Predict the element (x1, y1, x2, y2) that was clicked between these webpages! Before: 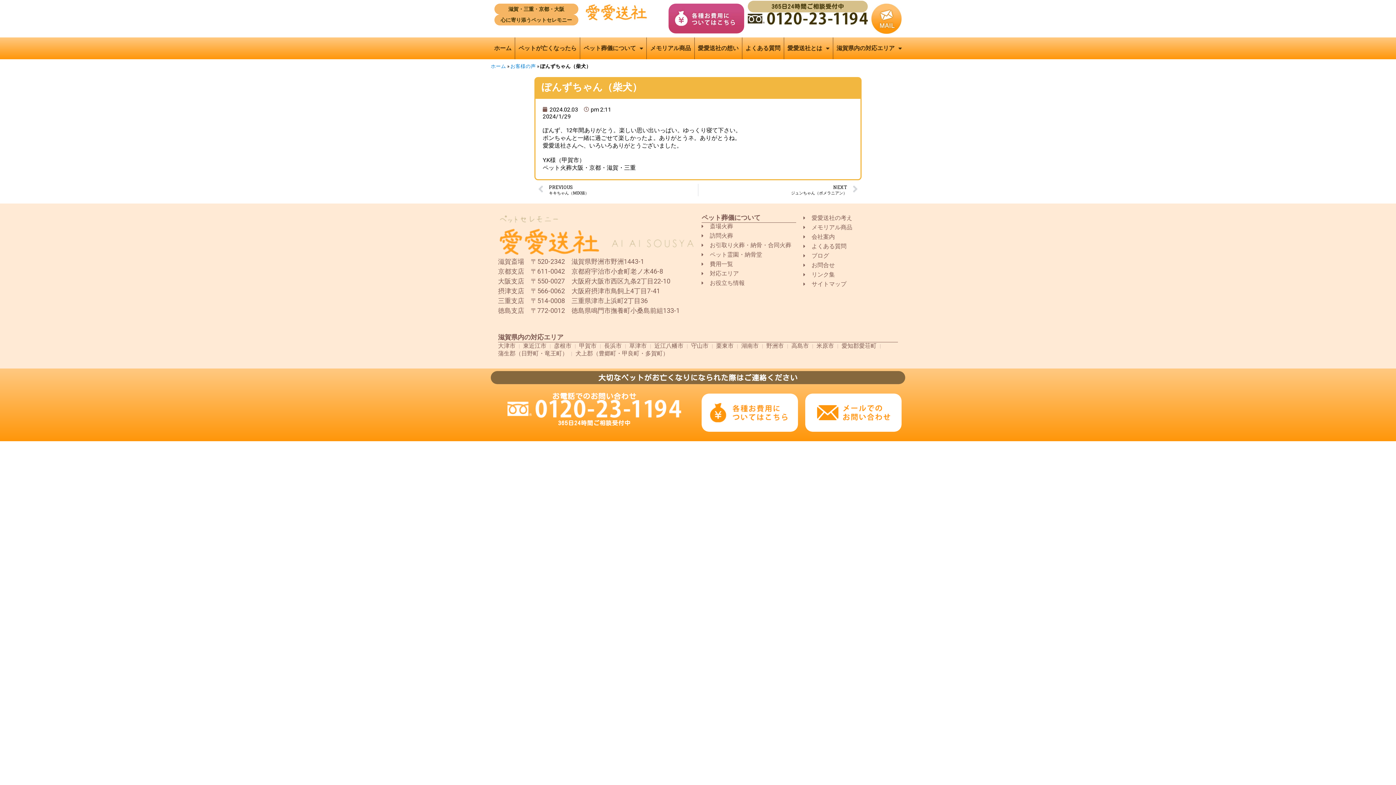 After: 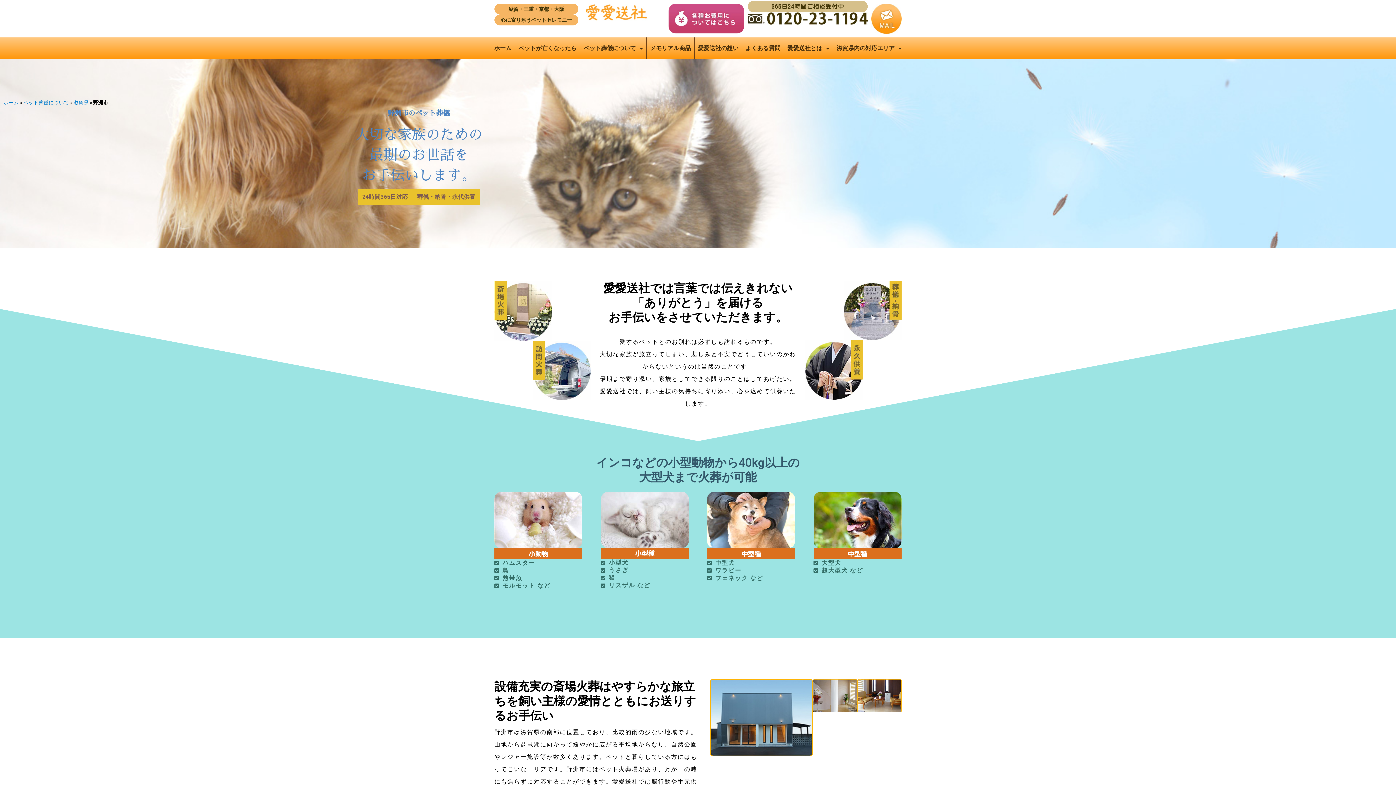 Action: label: 野洲市 bbox: (766, 342, 784, 350)